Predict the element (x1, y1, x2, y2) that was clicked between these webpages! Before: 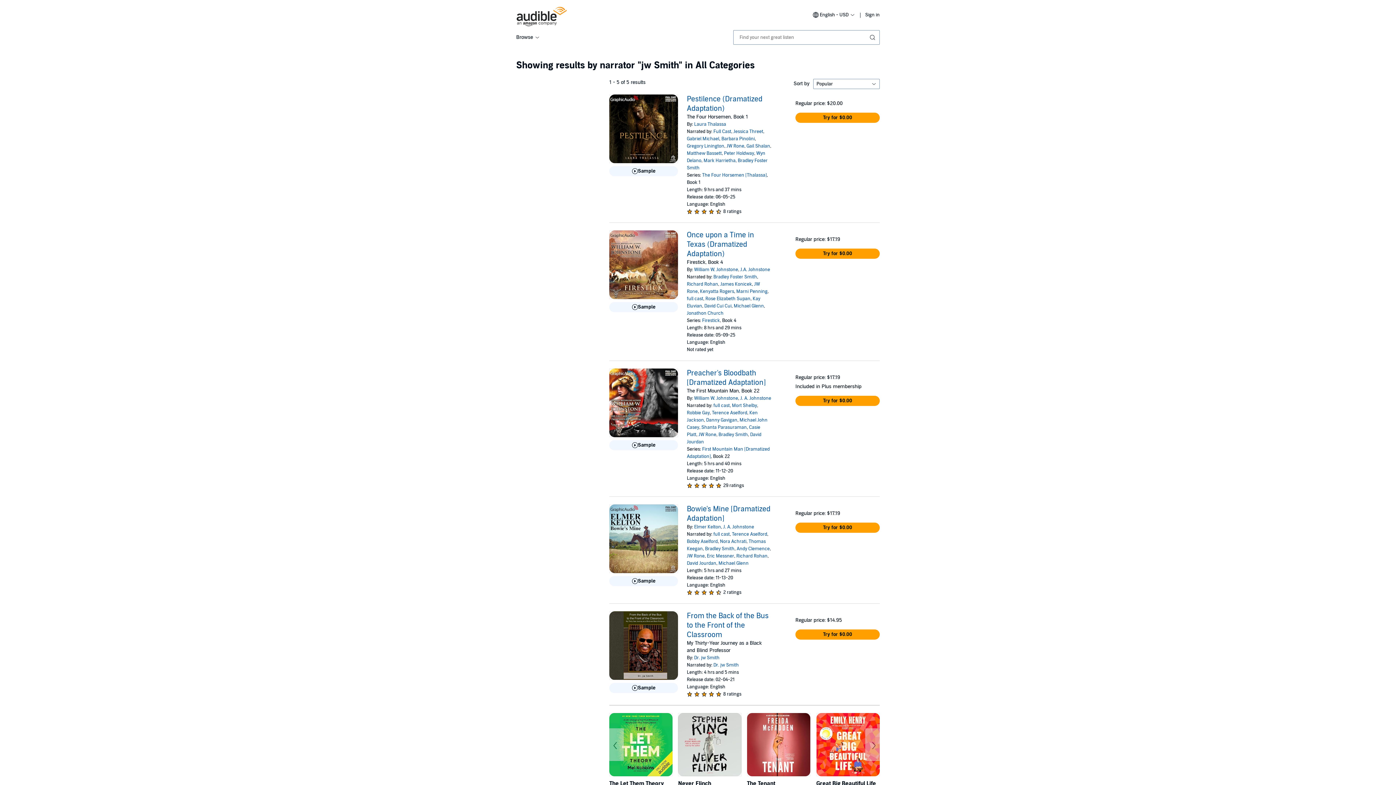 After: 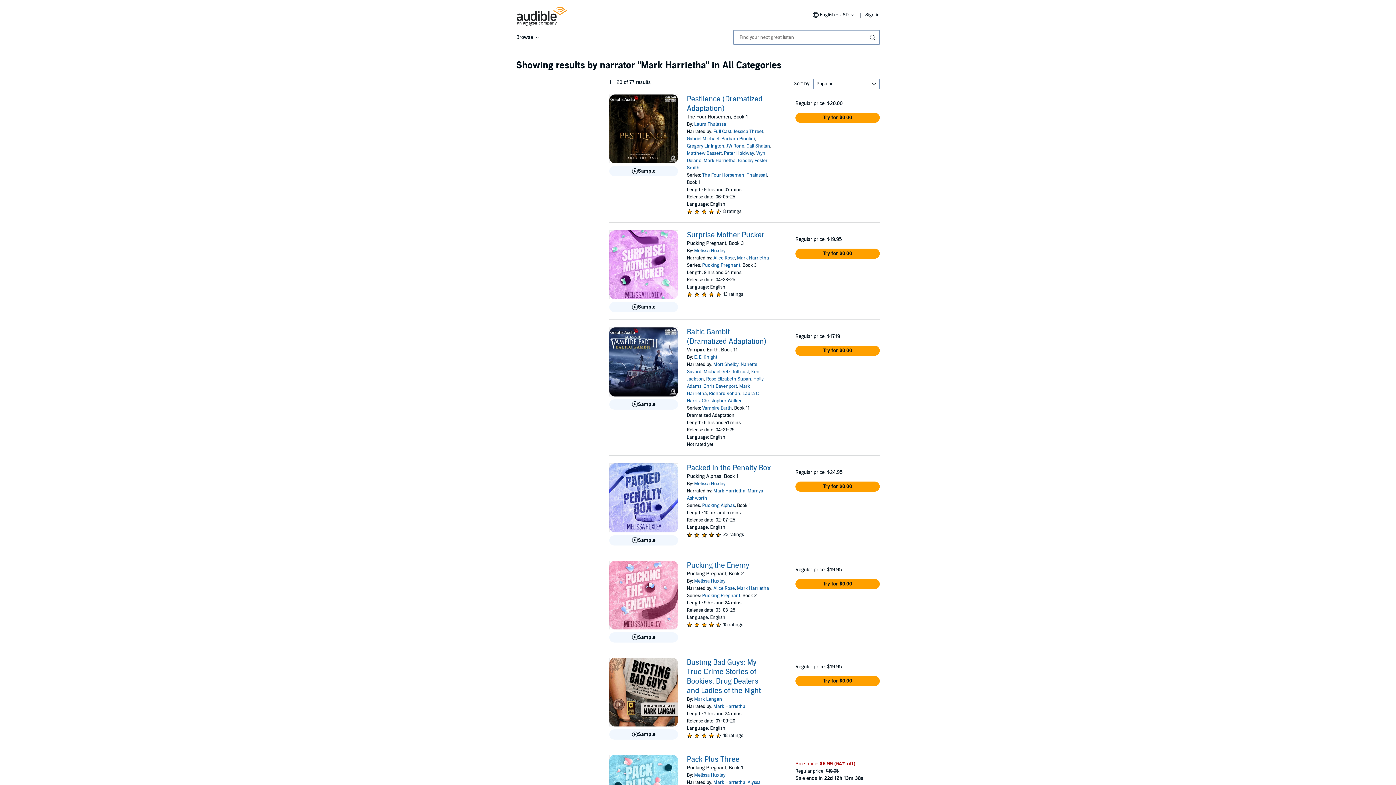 Action: bbox: (703, 157, 735, 163) label: Mark Harrietha